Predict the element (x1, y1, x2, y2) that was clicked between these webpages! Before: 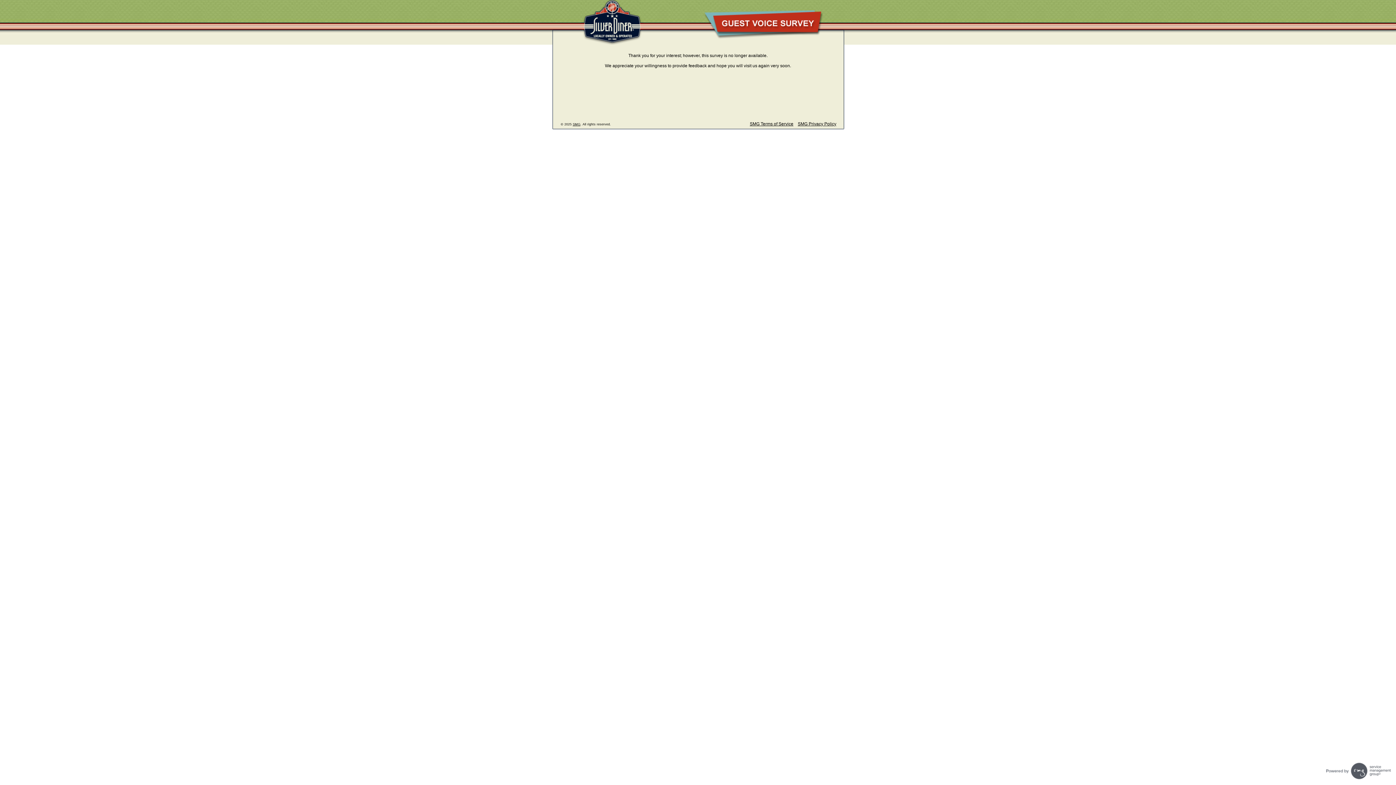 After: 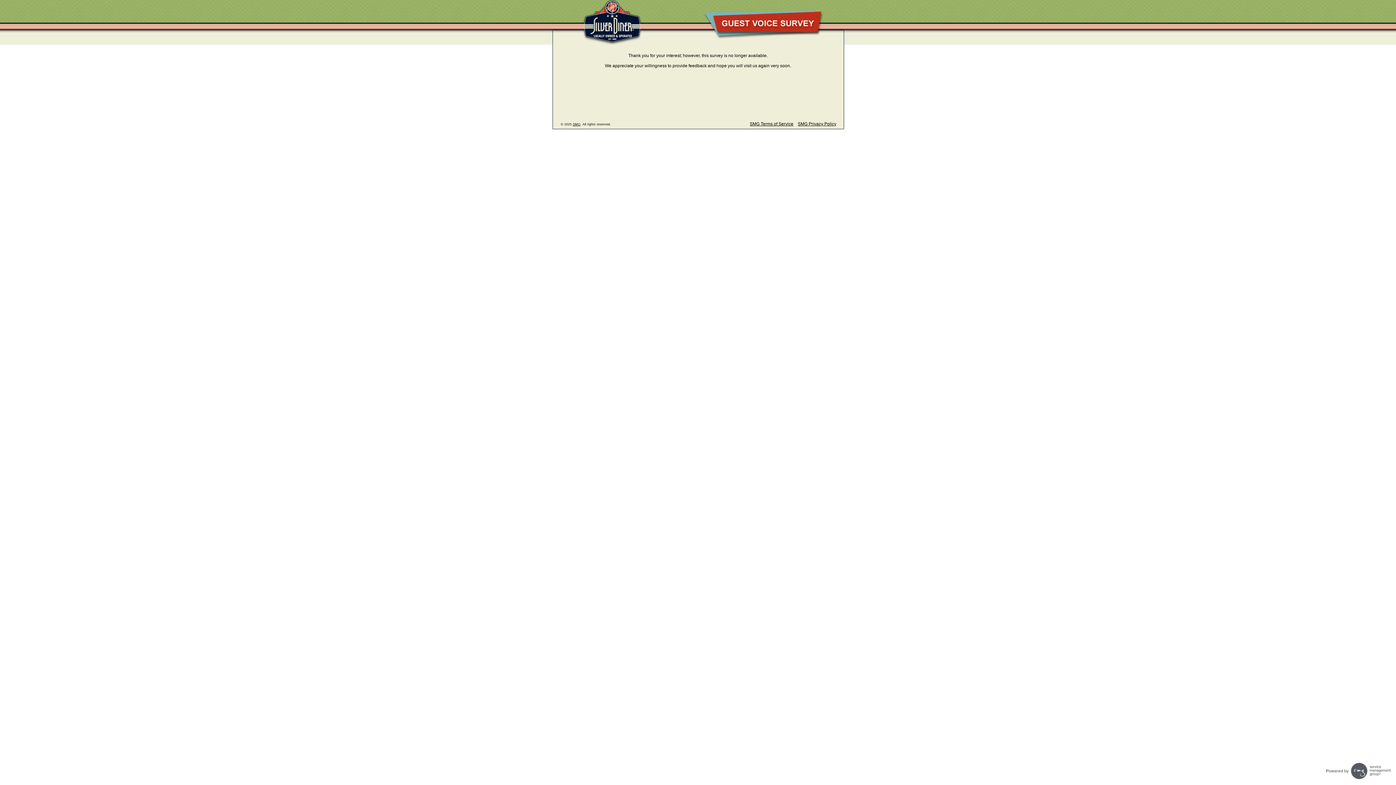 Action: bbox: (798, 121, 836, 126) label: SMG Privacy Policy